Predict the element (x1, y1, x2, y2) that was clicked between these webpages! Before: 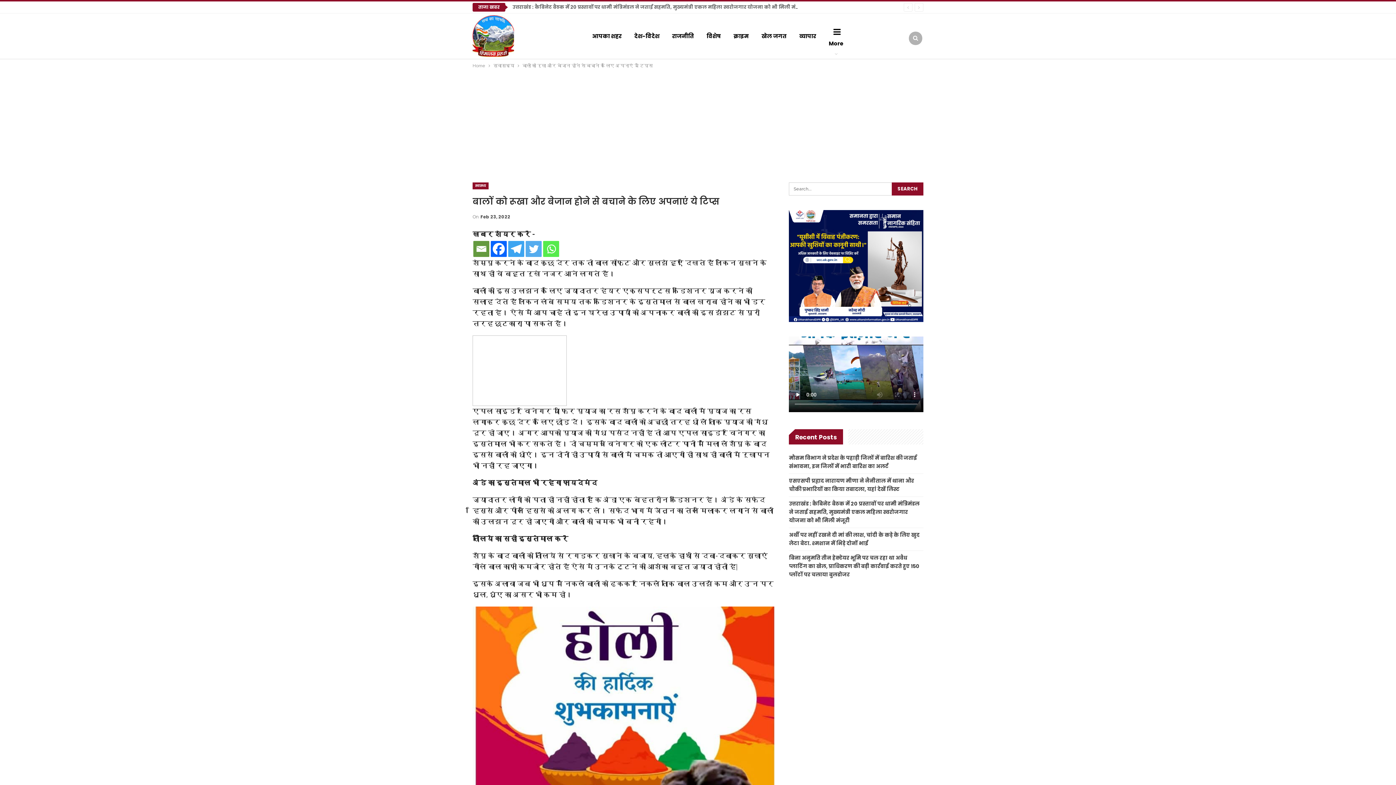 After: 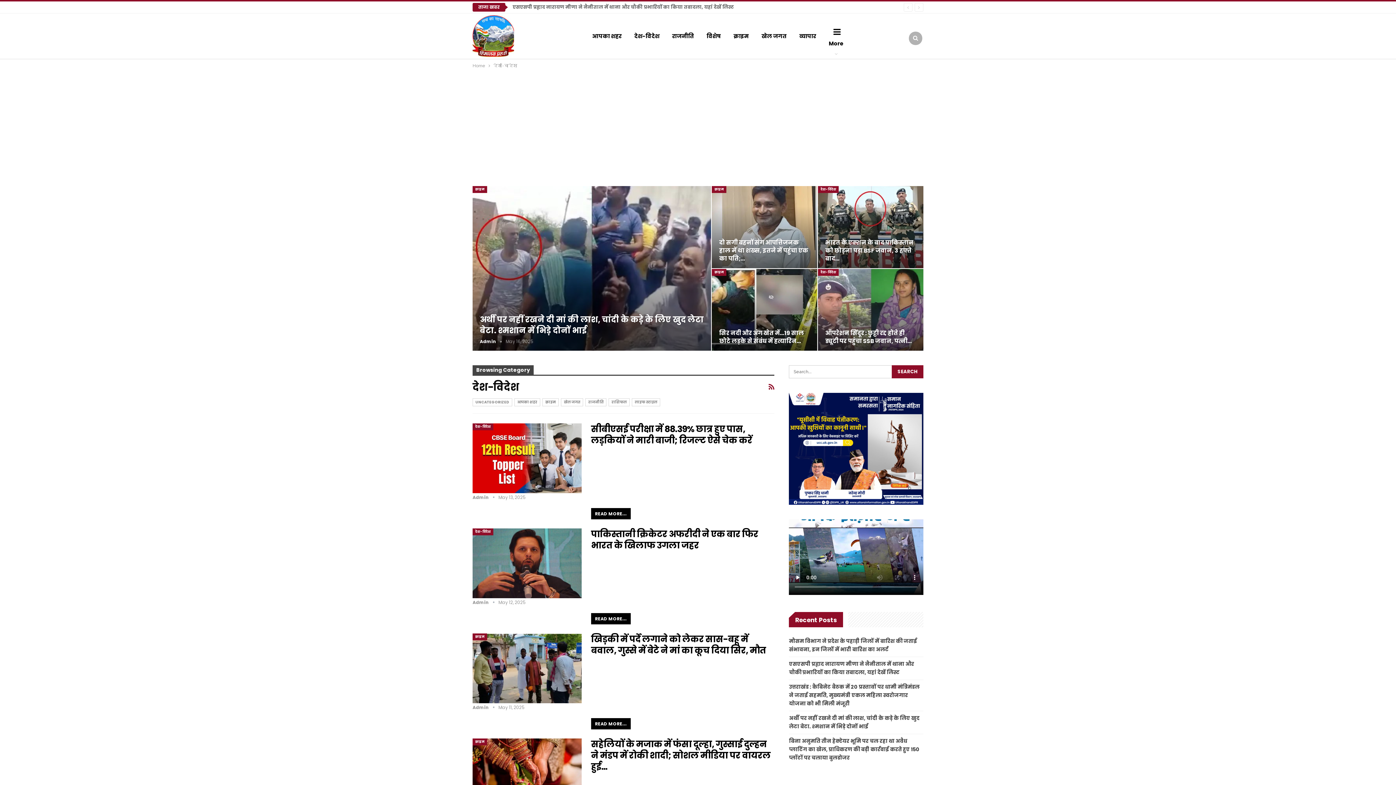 Action: bbox: (628, 13, 665, 58) label: देश-विदेश